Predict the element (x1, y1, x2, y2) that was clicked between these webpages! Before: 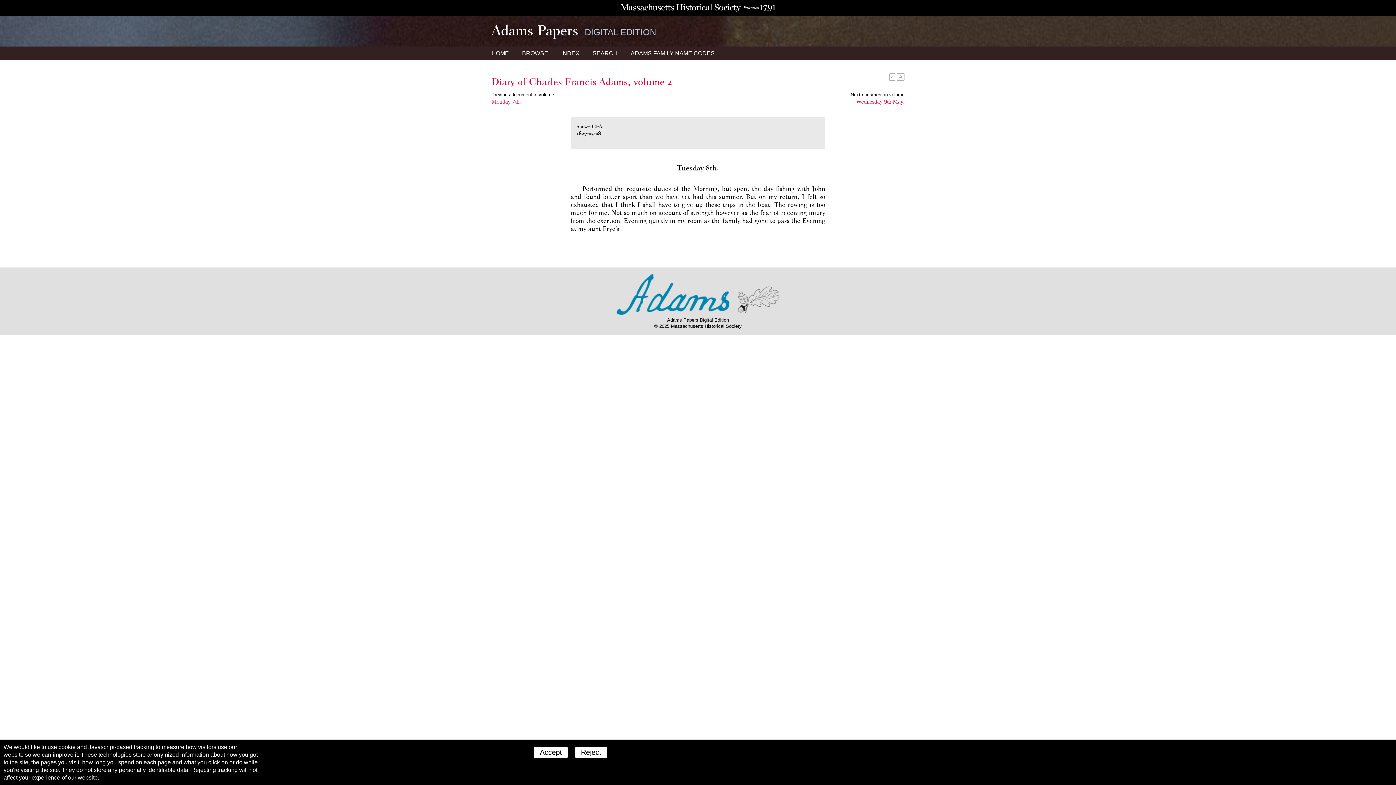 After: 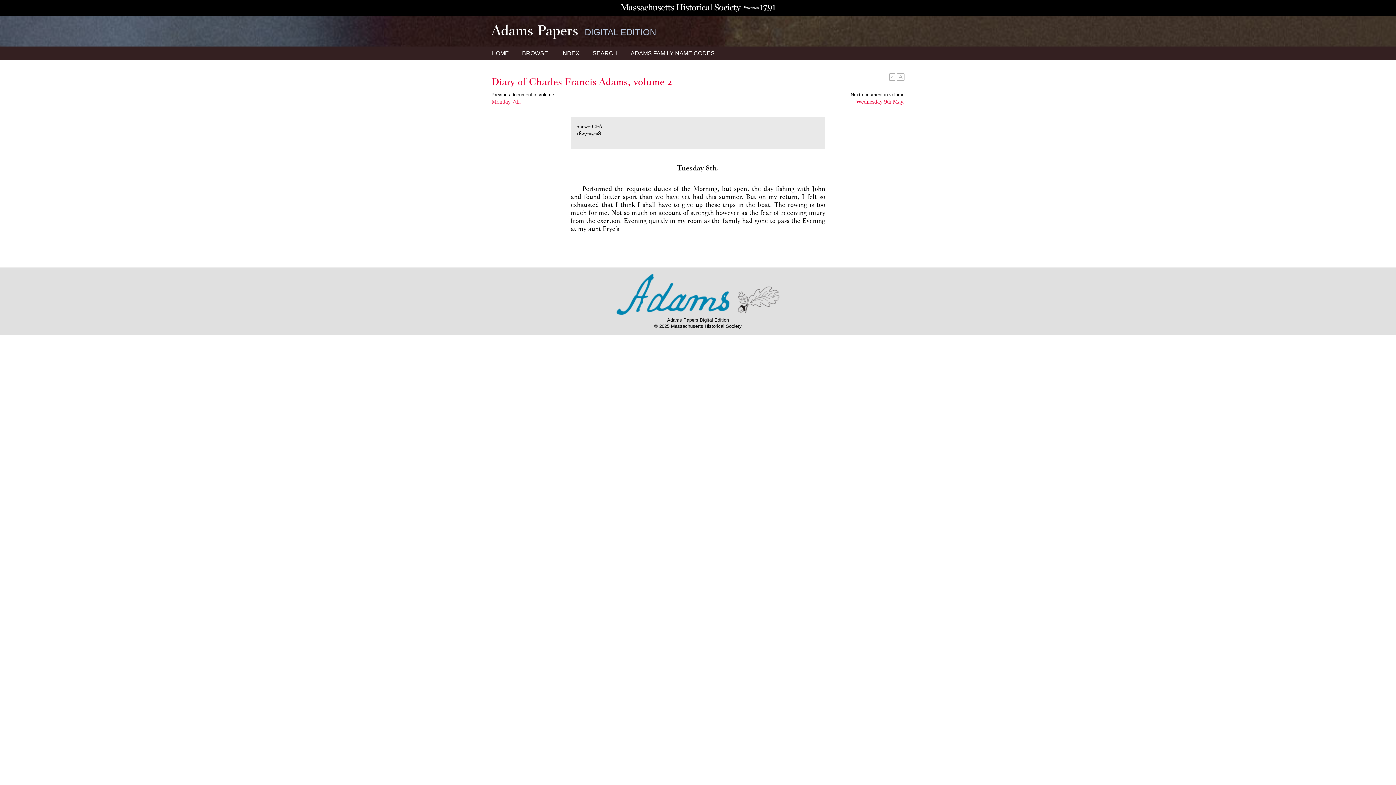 Action: bbox: (534, 747, 568, 758) label: Accept